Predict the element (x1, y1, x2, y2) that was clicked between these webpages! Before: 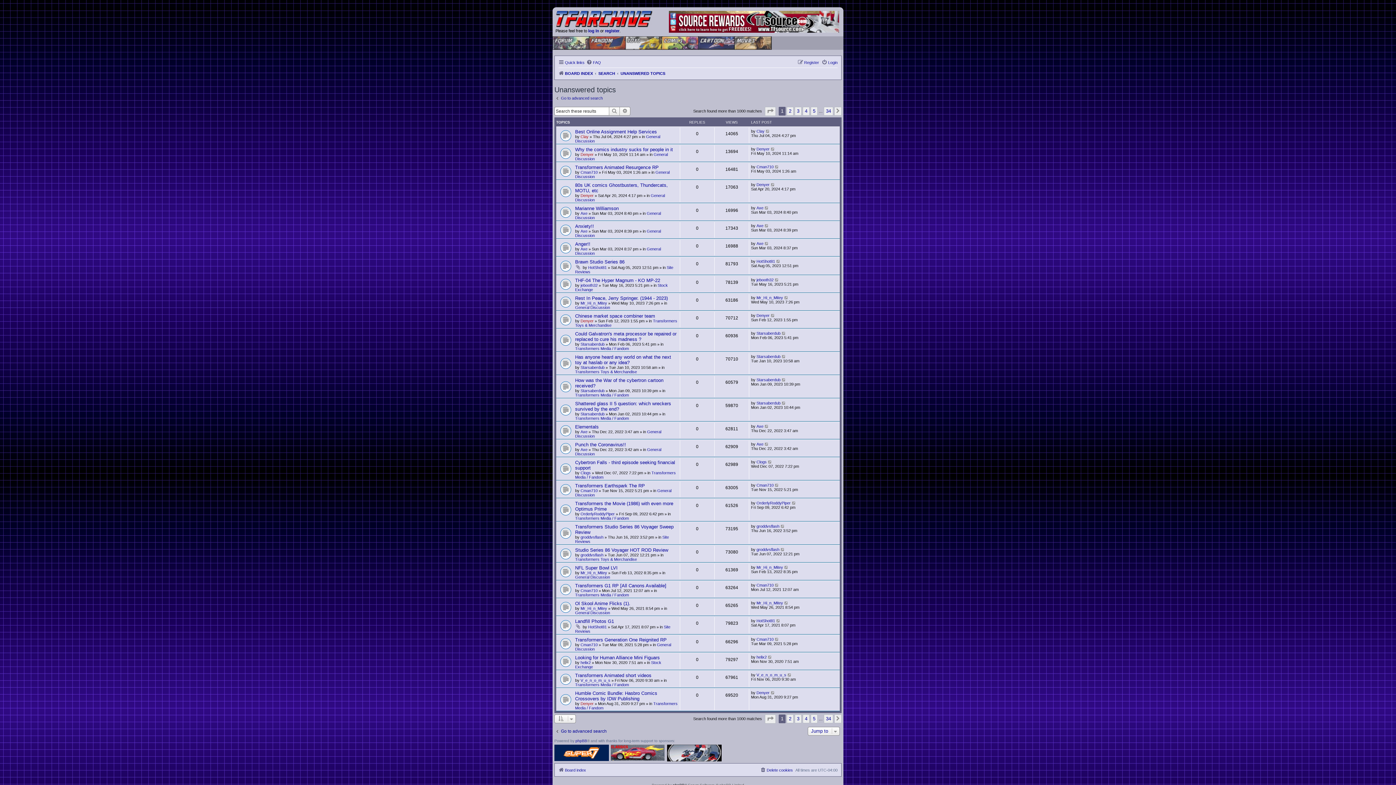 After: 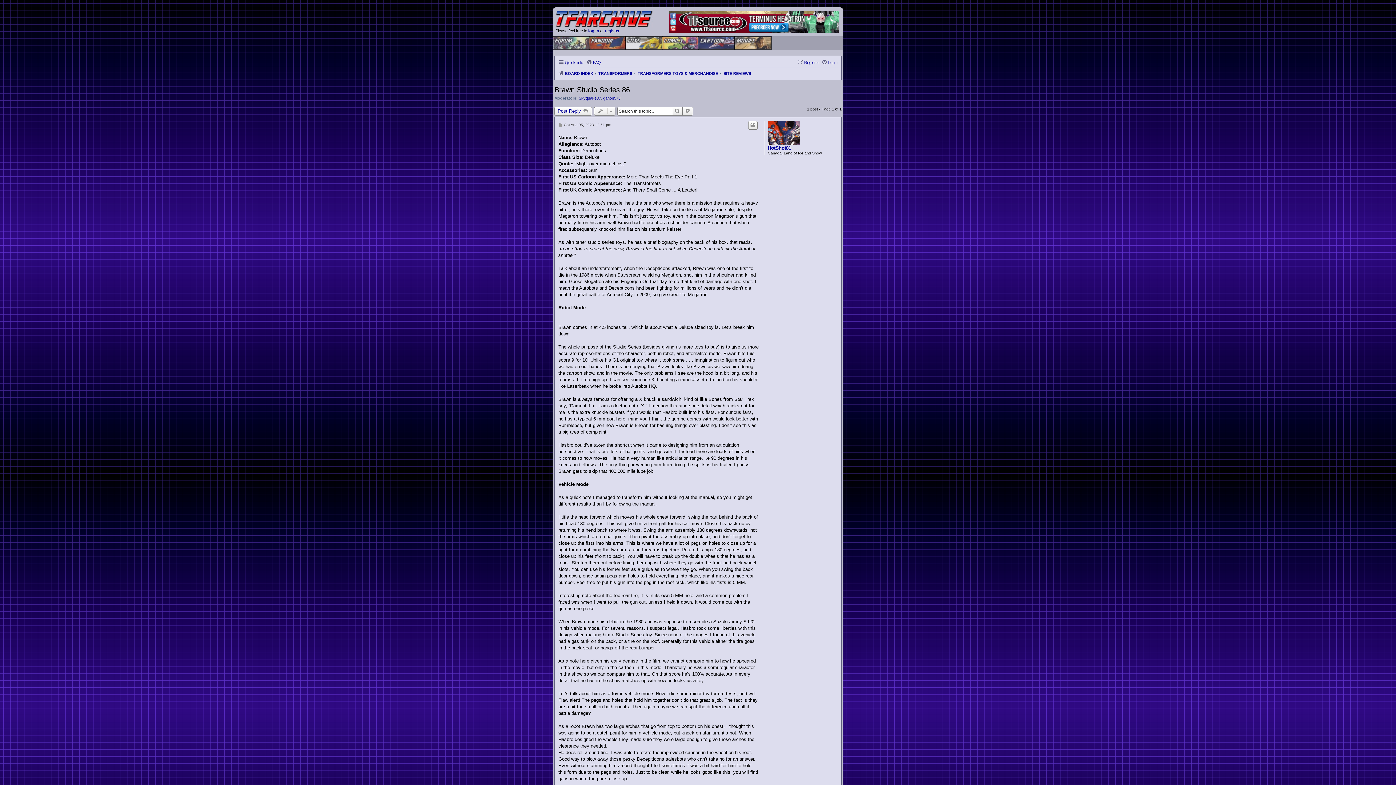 Action: bbox: (575, 259, 624, 264) label: Brawn Studio Series 86